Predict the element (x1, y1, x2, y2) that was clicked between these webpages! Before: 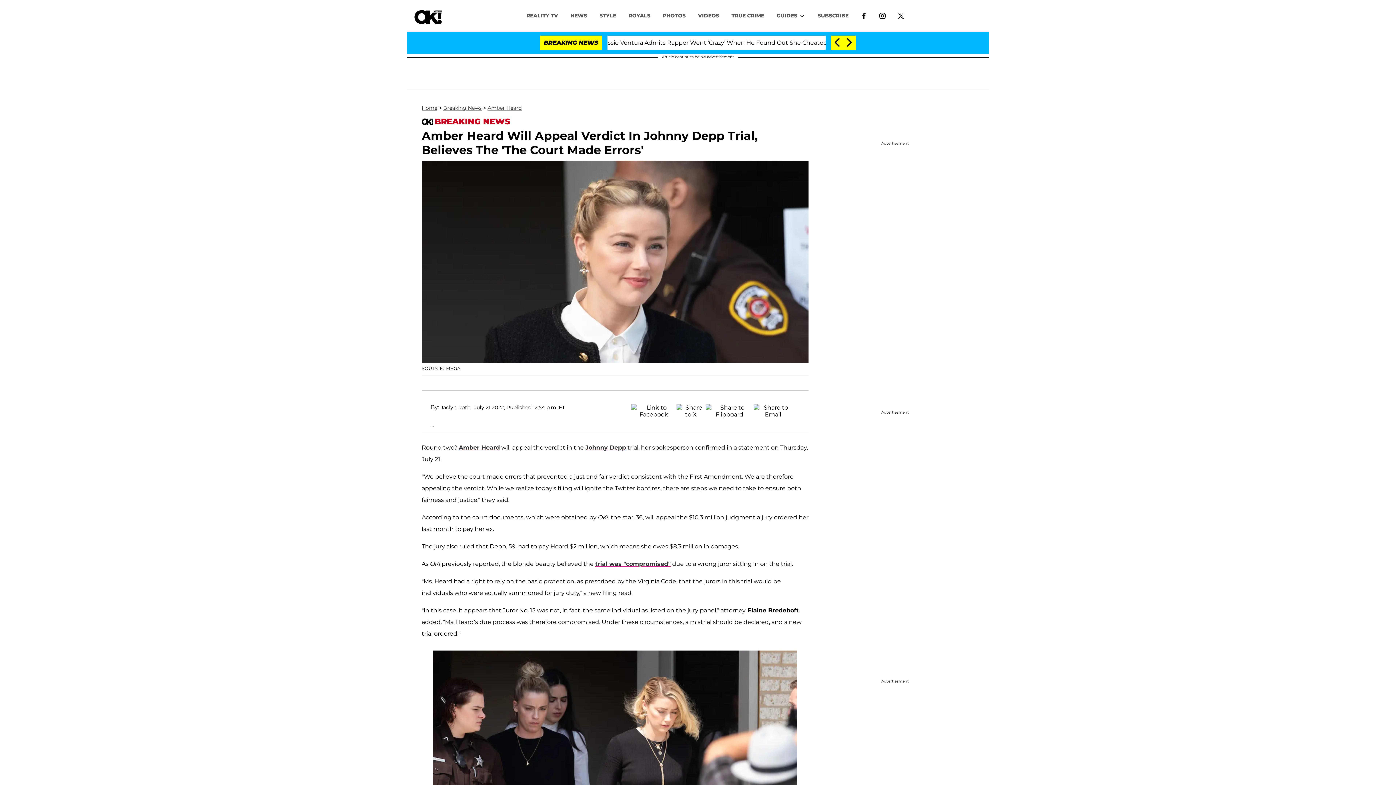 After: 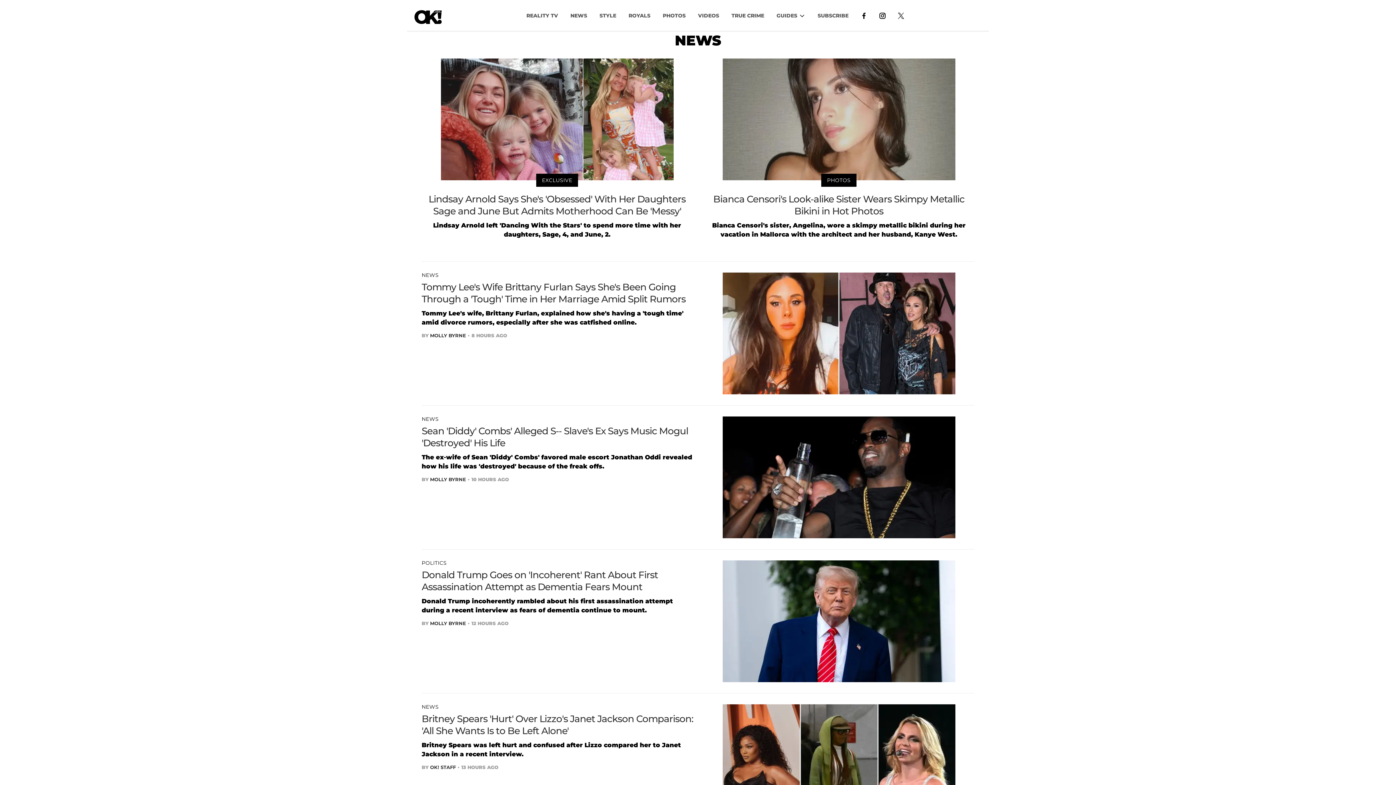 Action: label: NEWS bbox: (564, 8, 593, 22)